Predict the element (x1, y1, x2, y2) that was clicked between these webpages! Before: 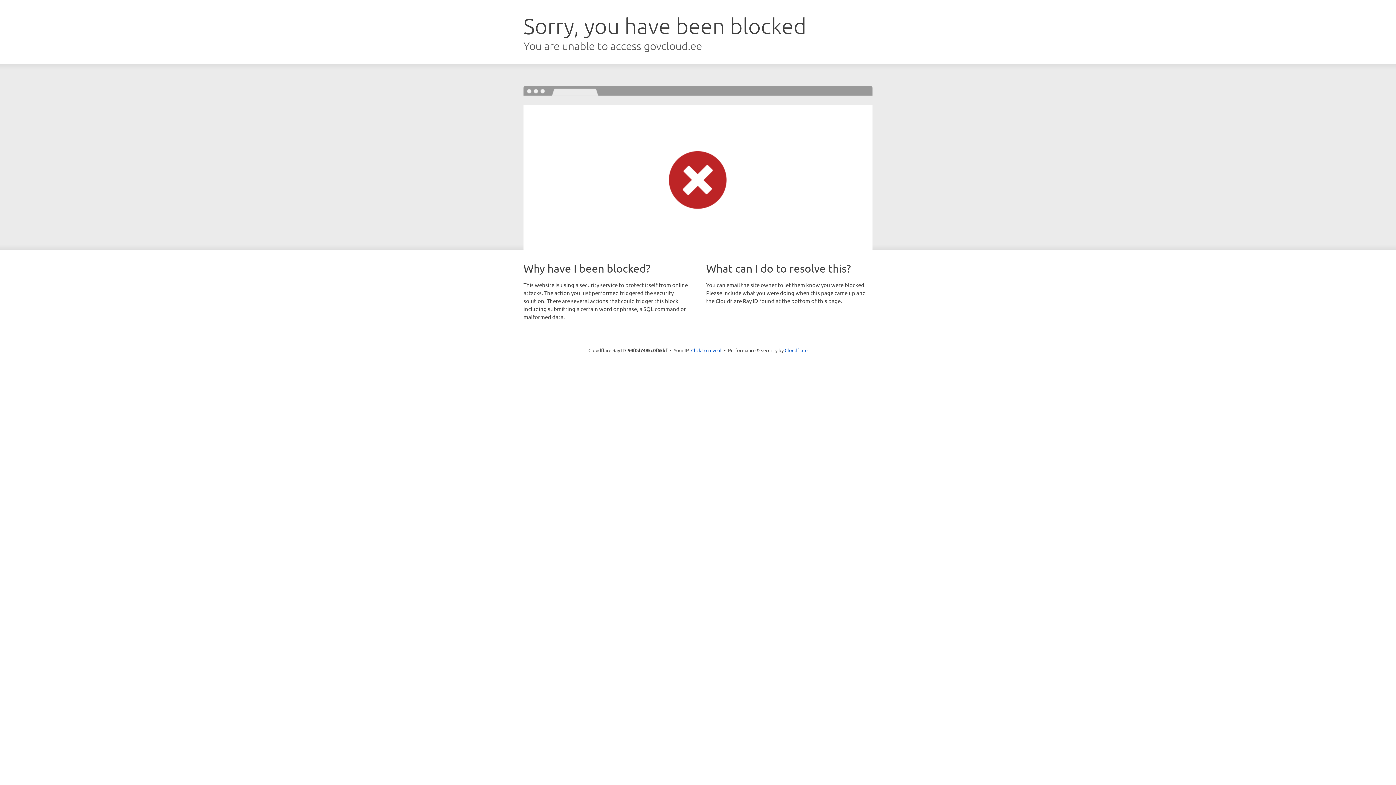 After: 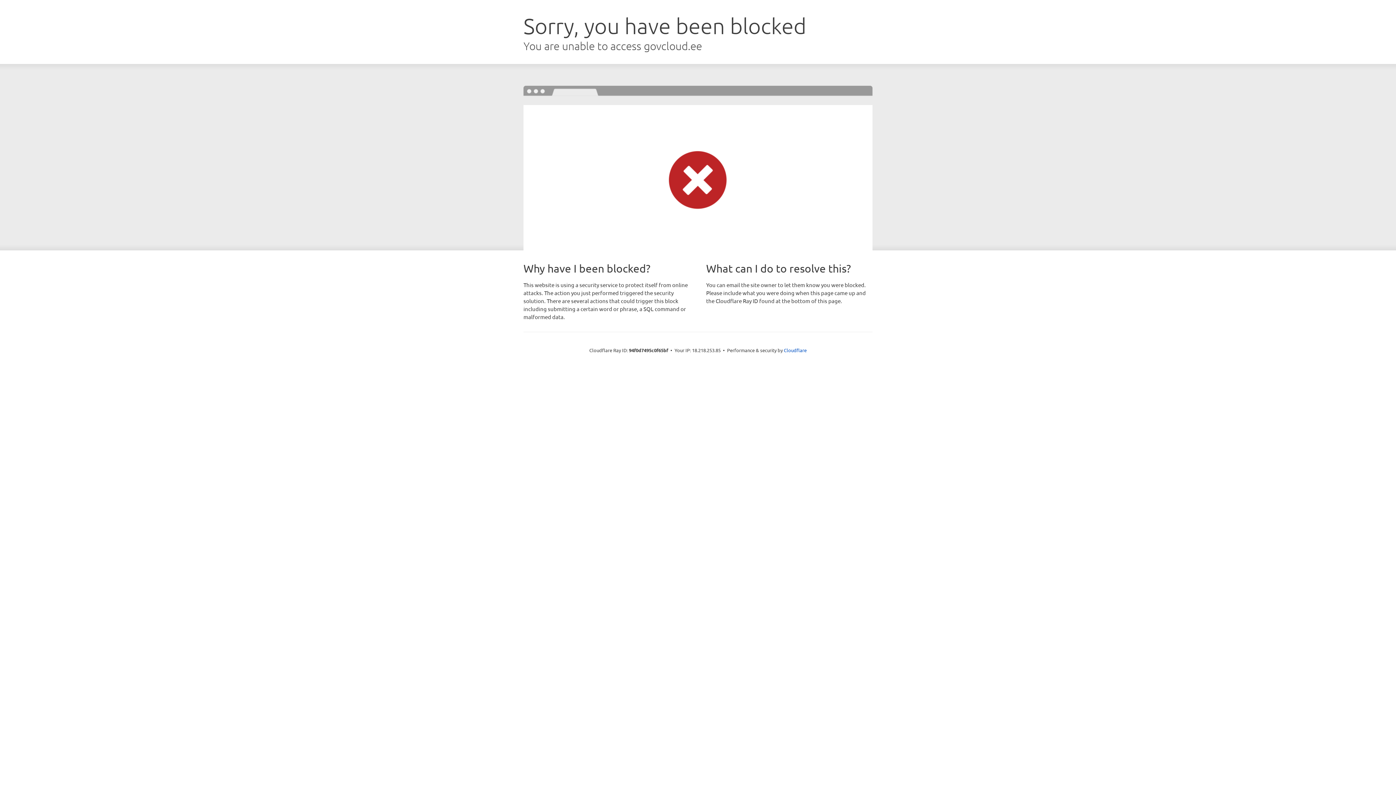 Action: label: Click to reveal bbox: (691, 346, 721, 353)